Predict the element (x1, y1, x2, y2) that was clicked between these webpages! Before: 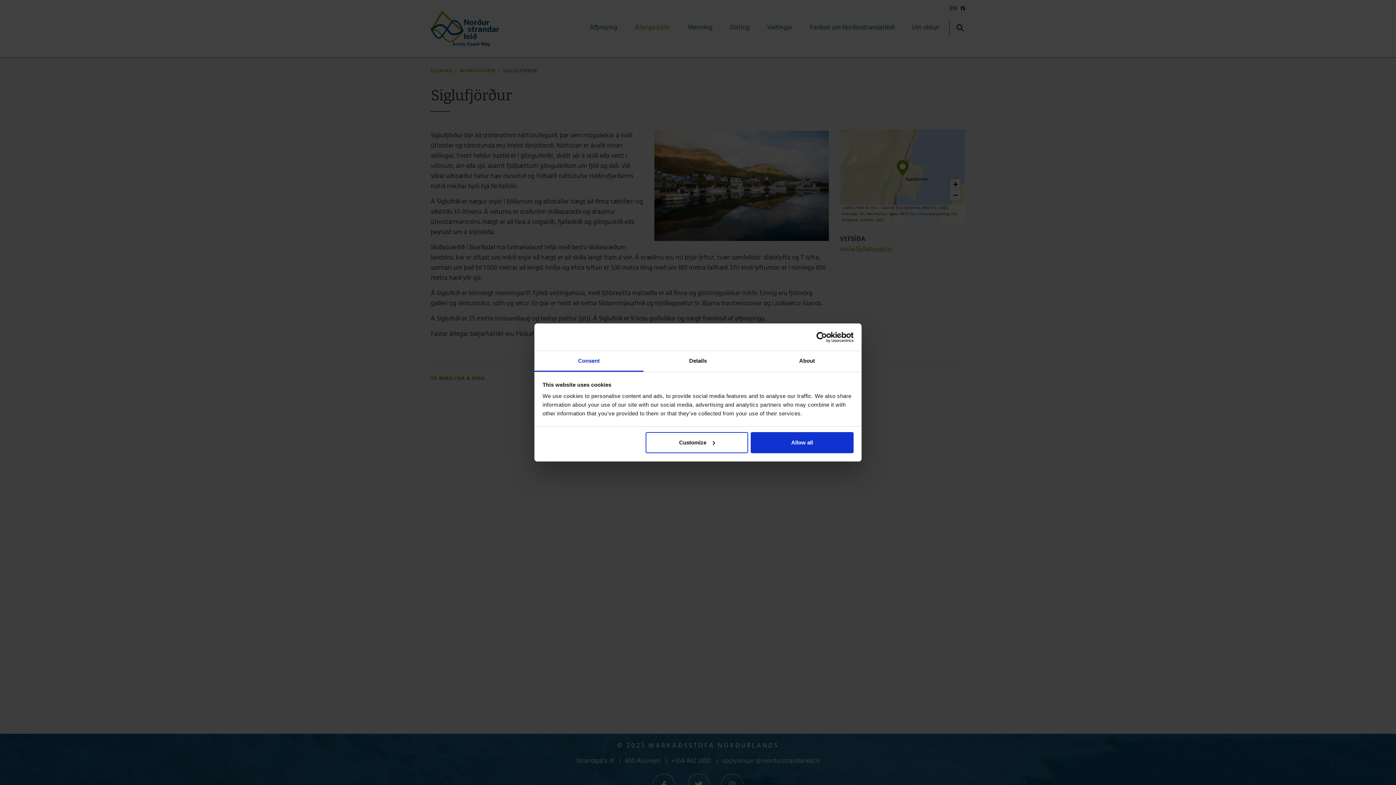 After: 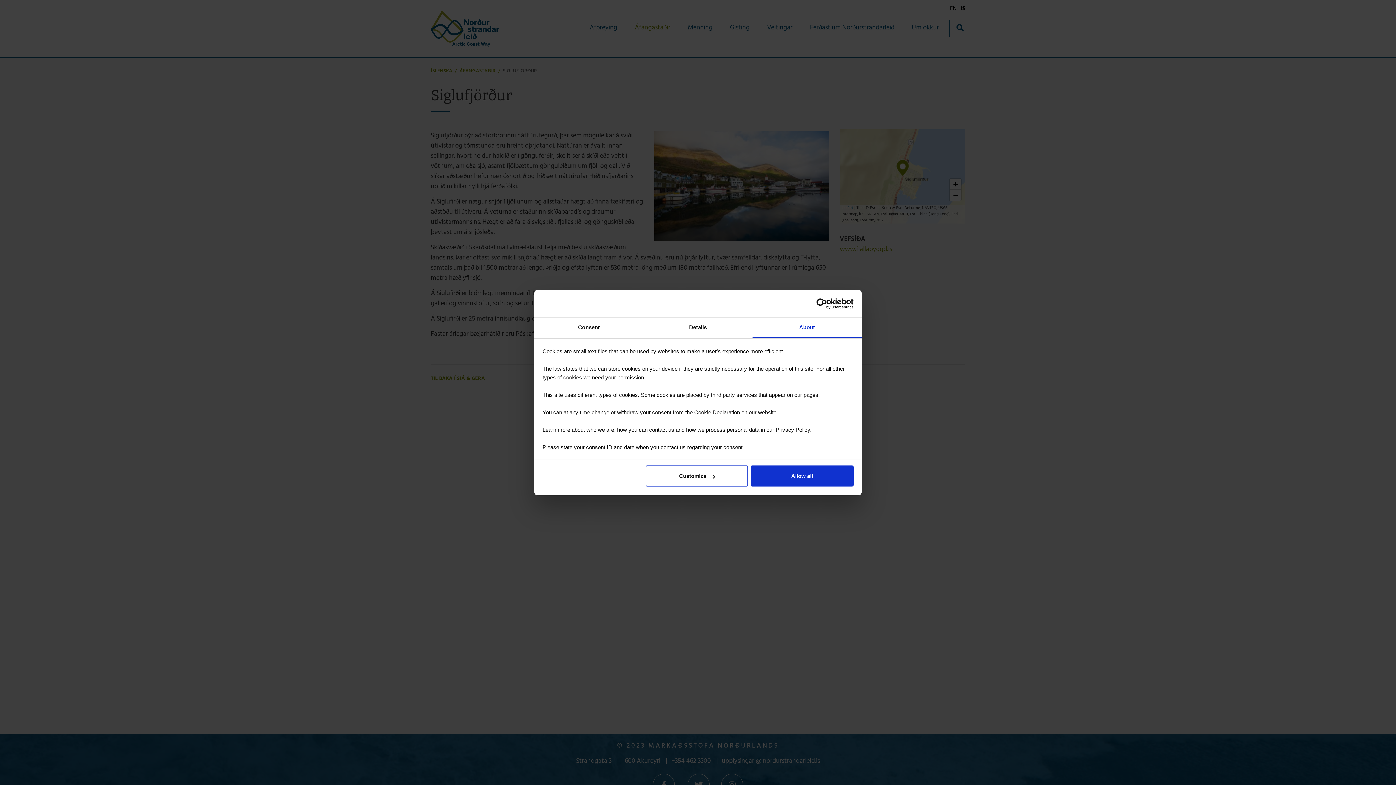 Action: bbox: (752, 351, 861, 372) label: About